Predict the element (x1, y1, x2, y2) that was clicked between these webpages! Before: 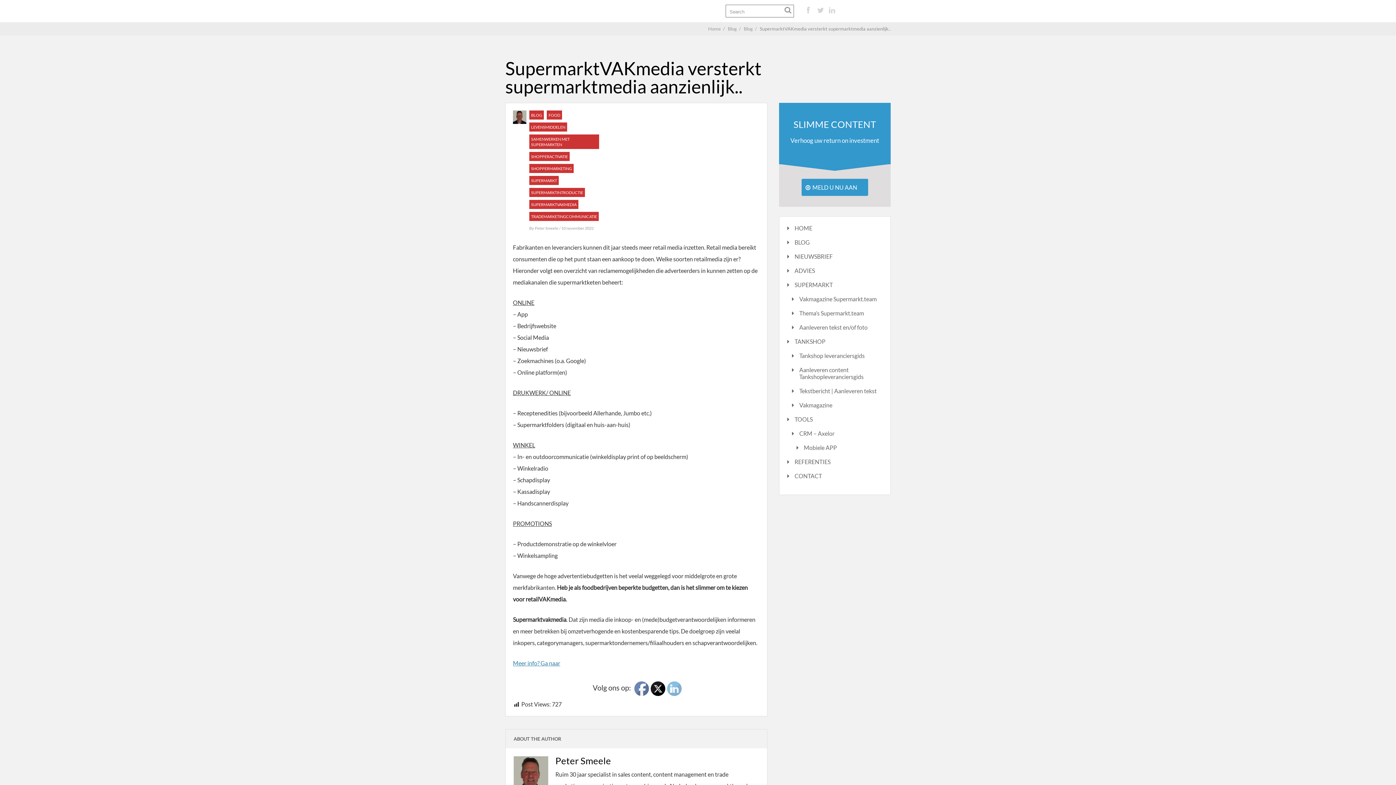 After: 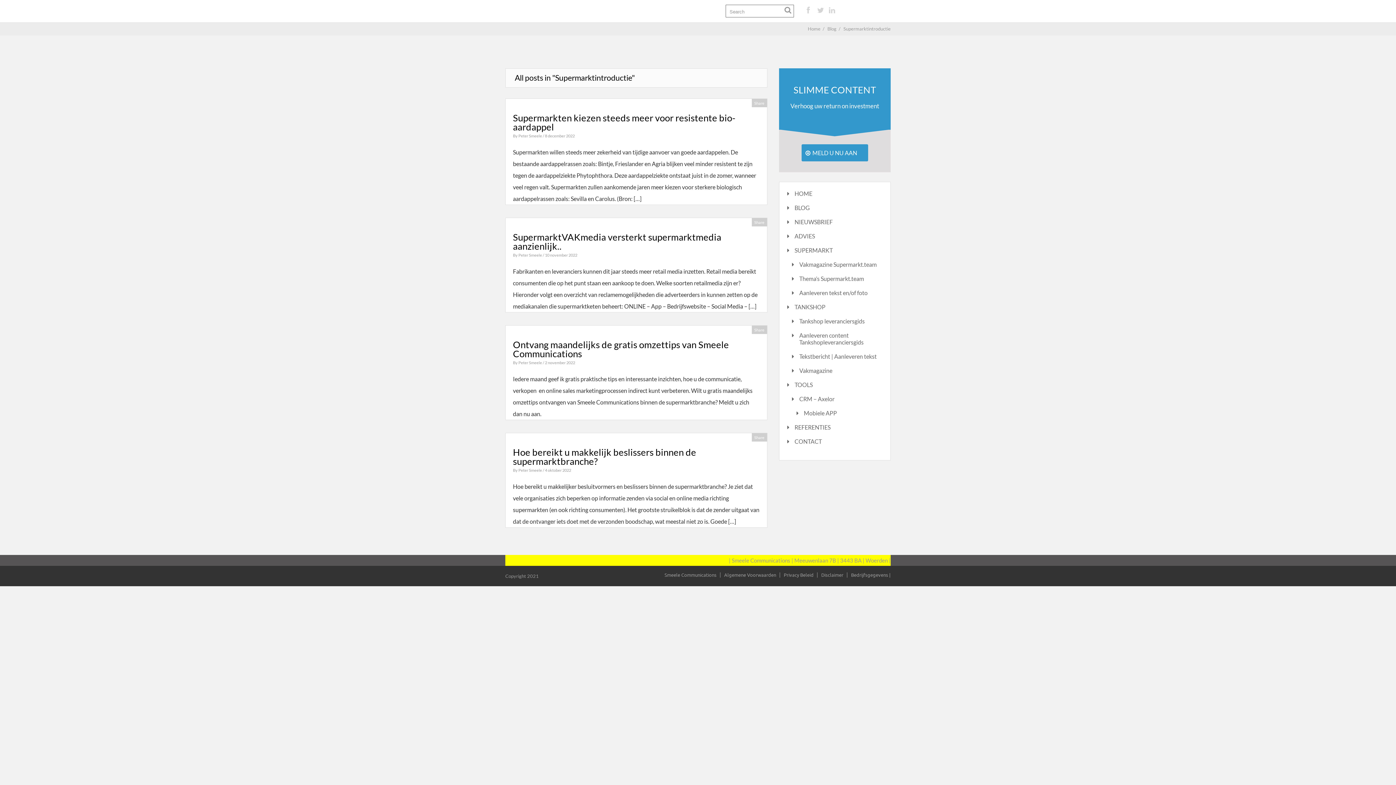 Action: bbox: (531, 190, 583, 194) label: SUPERMARKTINTRODUCTIE